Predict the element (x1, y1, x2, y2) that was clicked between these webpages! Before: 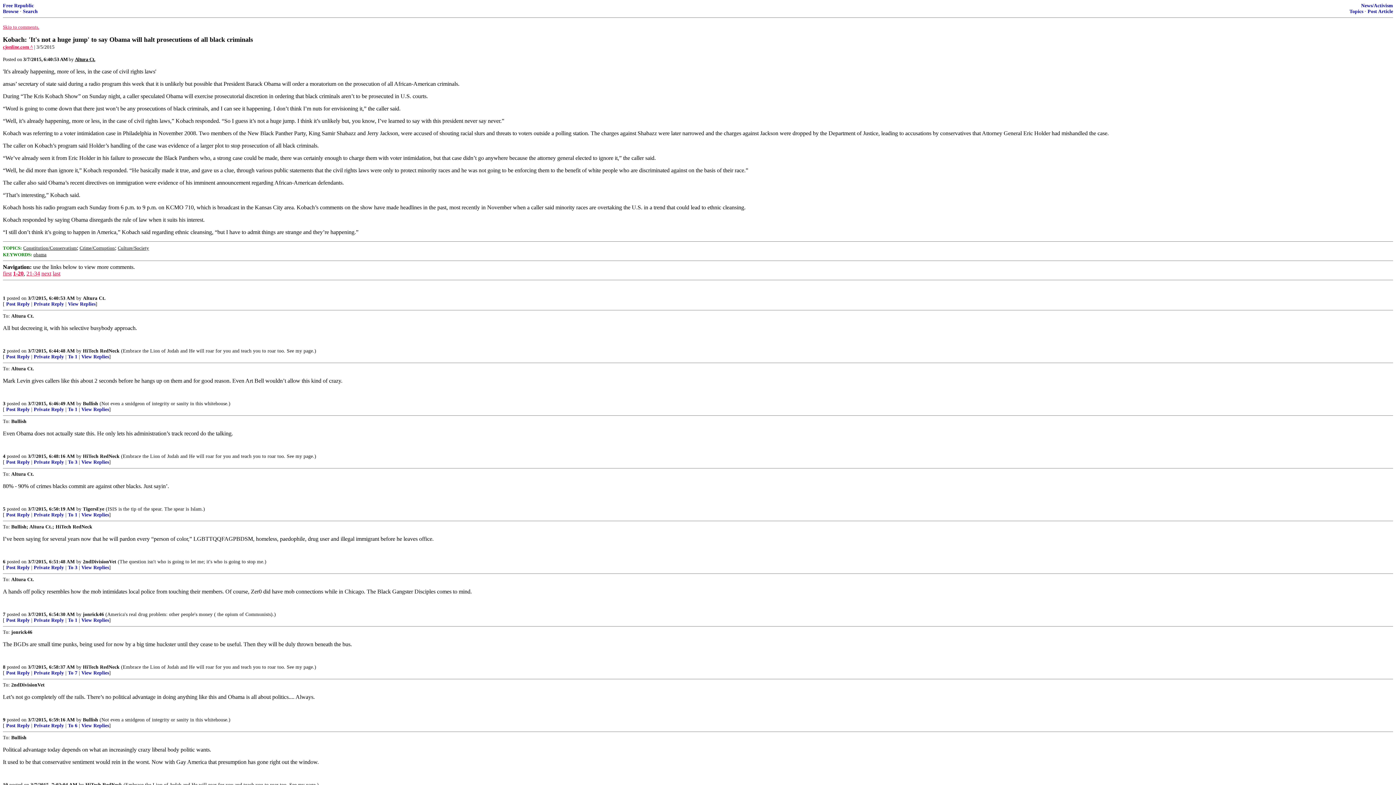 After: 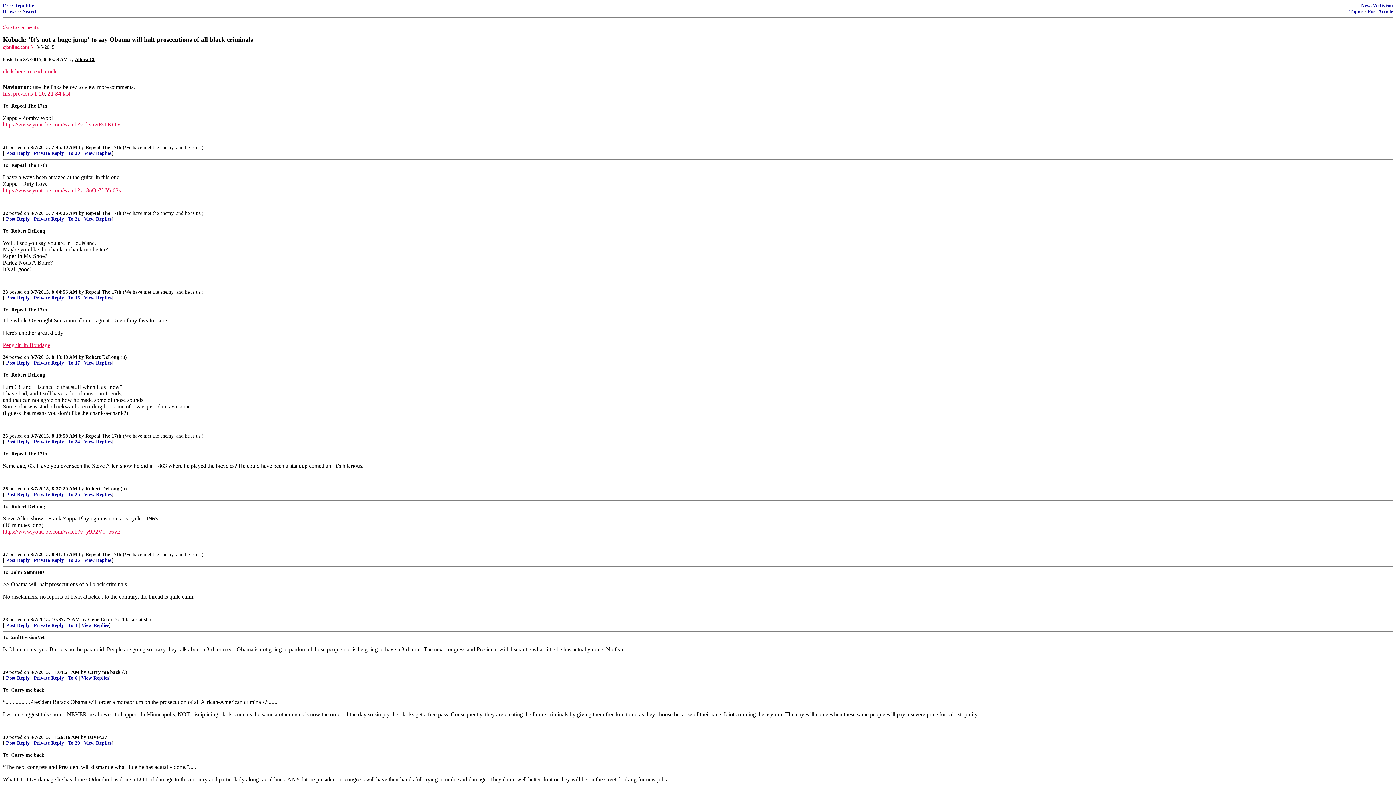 Action: label: 21-34 bbox: (26, 270, 40, 276)